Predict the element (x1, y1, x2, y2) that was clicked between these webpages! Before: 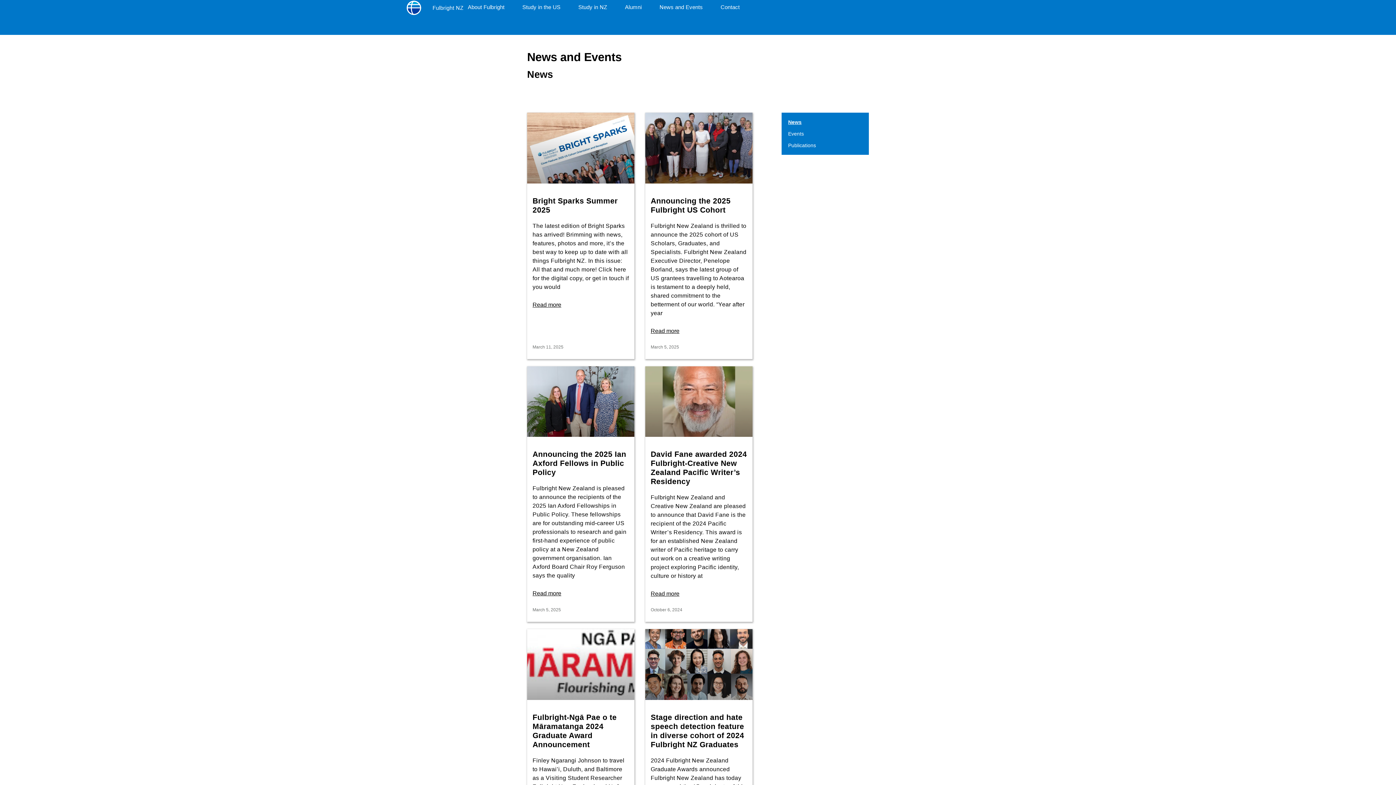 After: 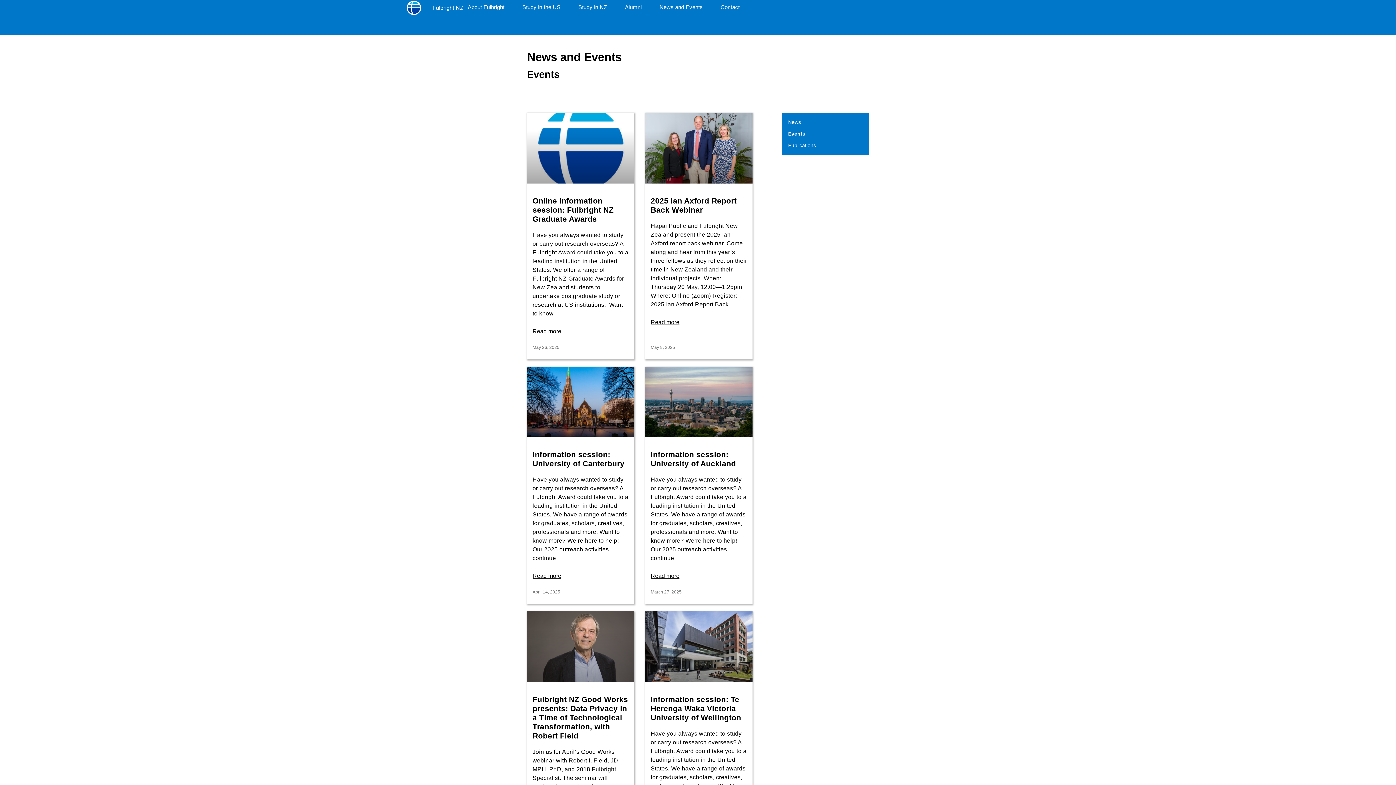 Action: label: Events bbox: (781, 128, 869, 139)